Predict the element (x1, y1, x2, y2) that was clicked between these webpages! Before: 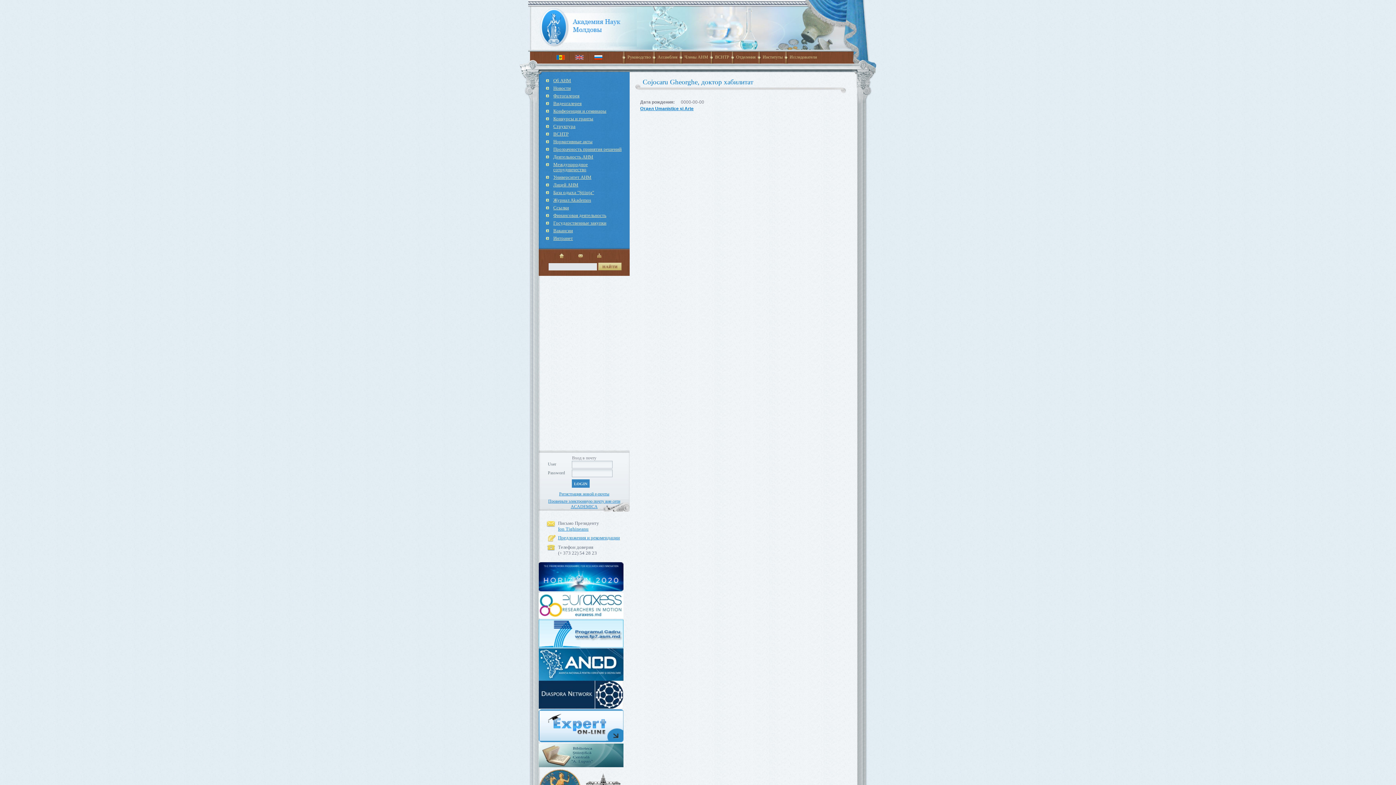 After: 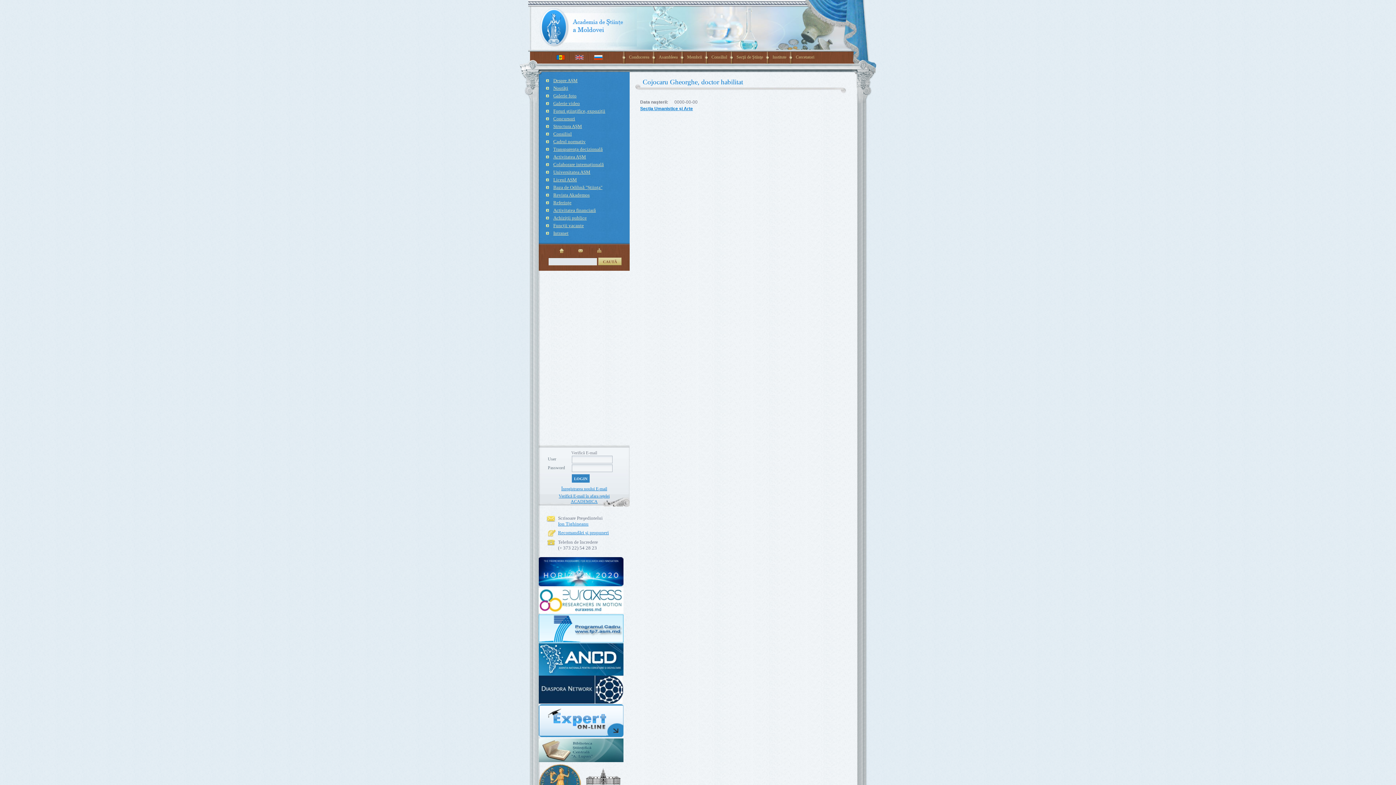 Action: bbox: (556, 56, 565, 61)